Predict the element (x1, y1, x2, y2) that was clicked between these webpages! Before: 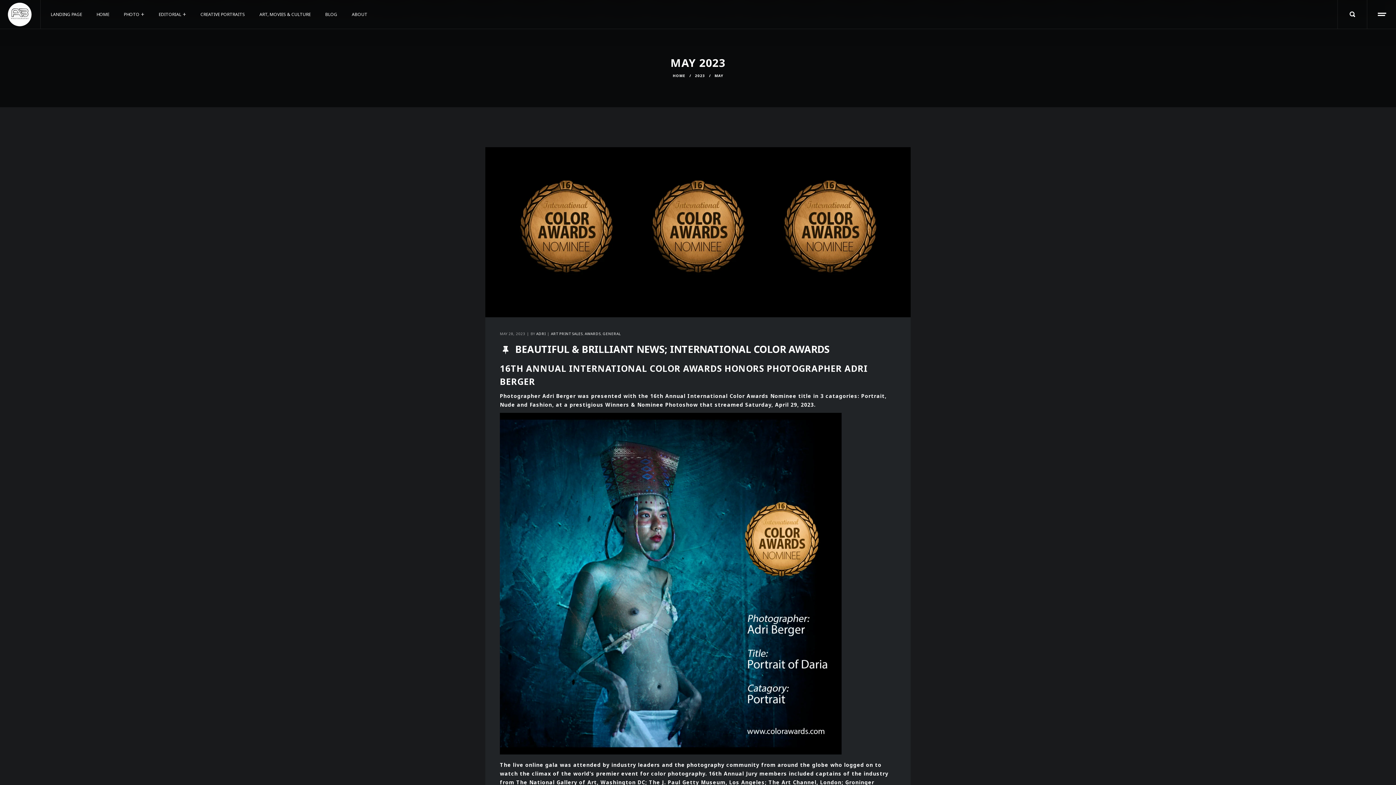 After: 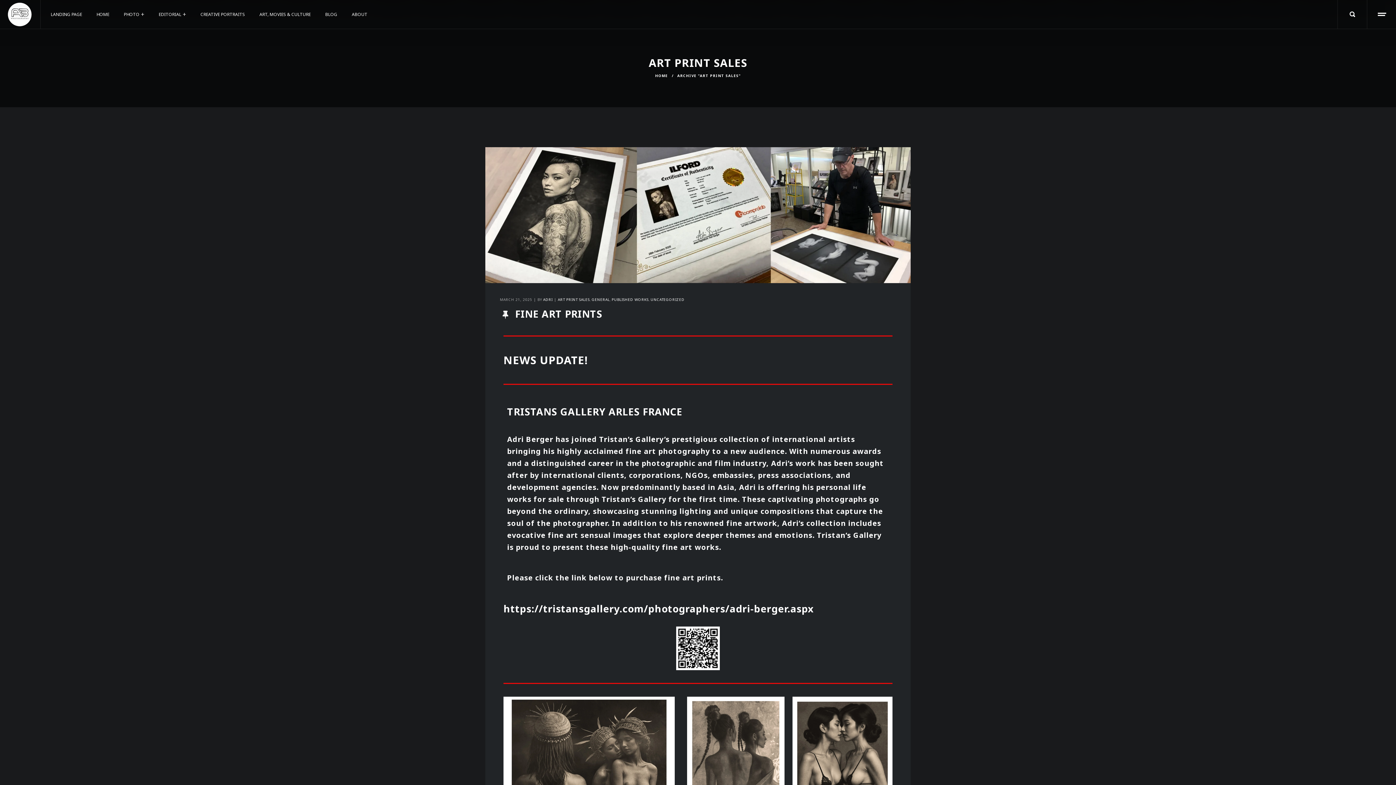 Action: bbox: (551, 330, 584, 337) label: ART PRINT SALES